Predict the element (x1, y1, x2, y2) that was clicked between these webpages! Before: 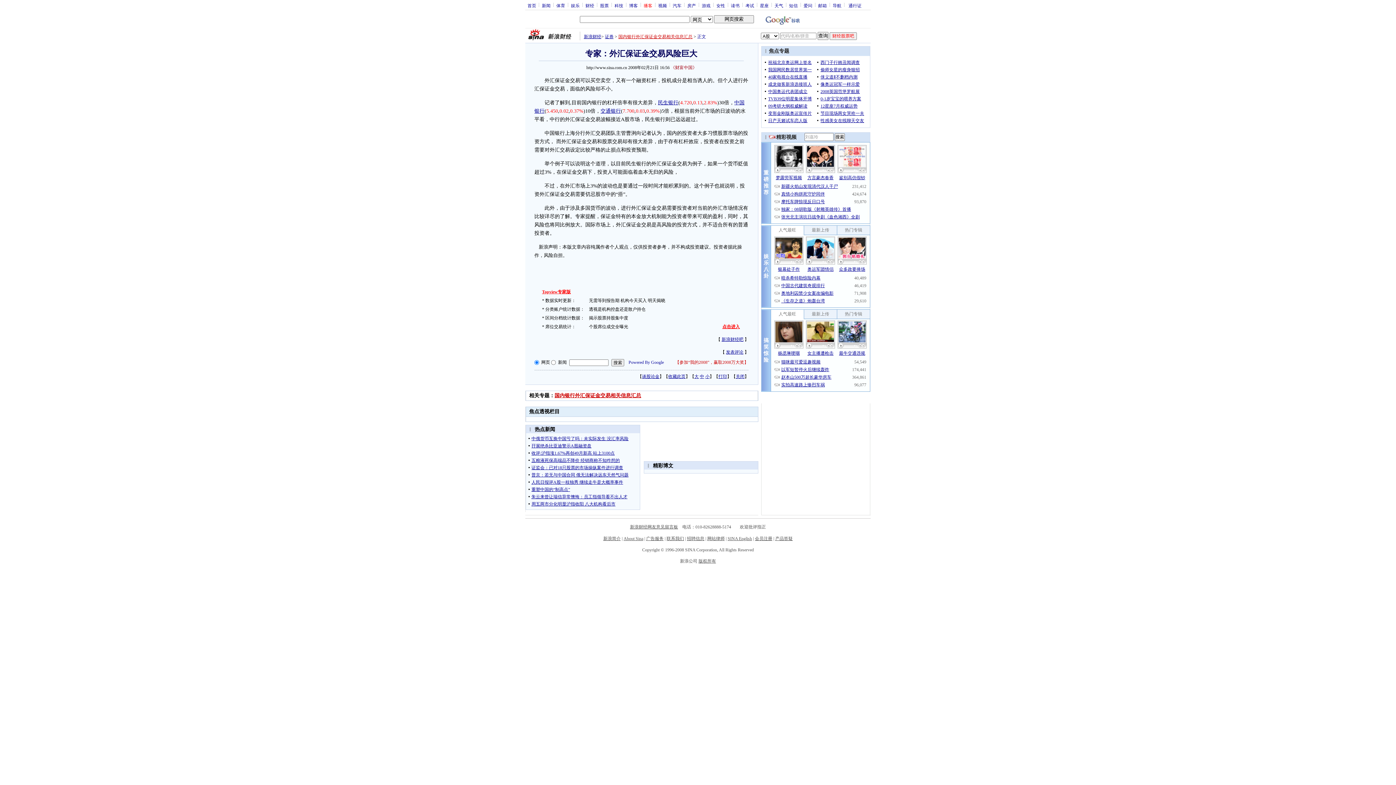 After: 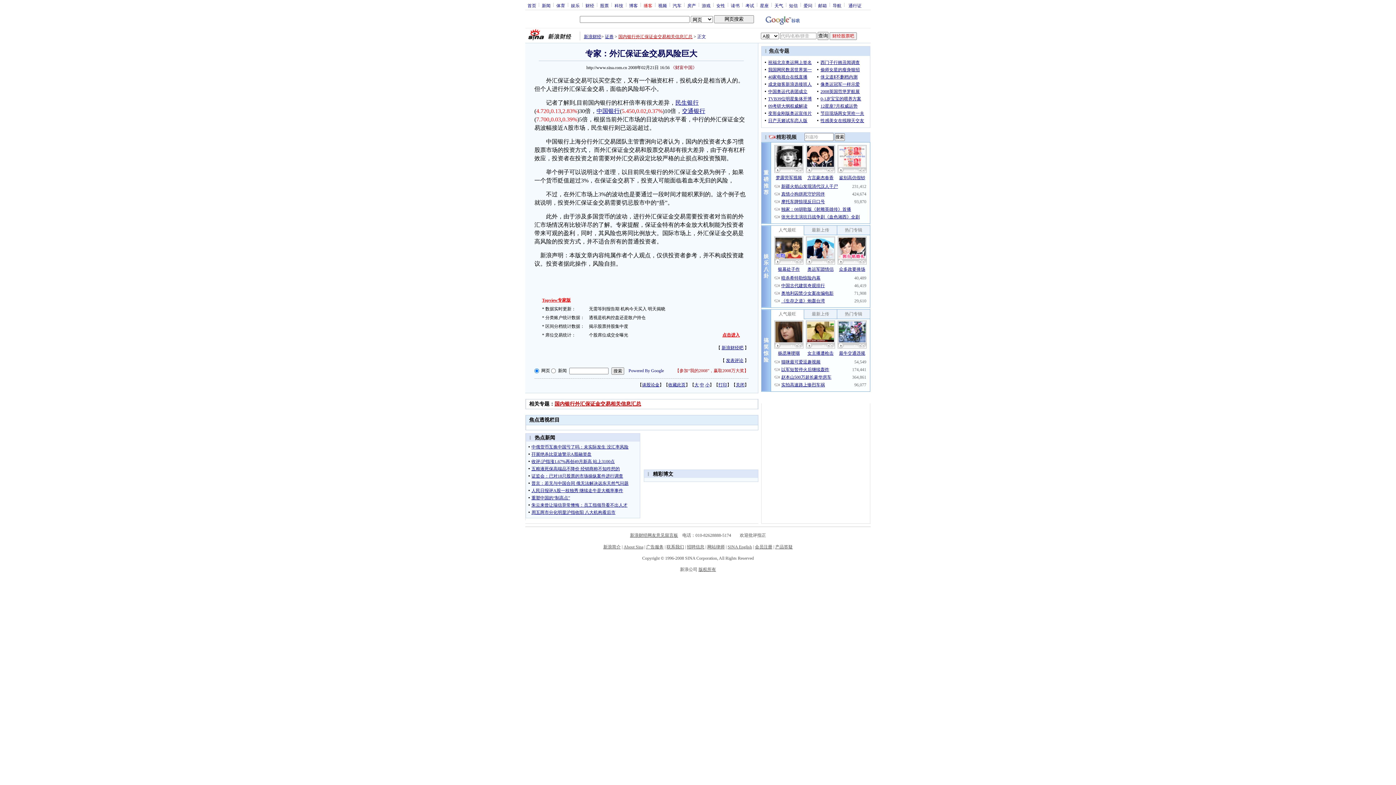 Action: label: 大 bbox: (694, 374, 698, 379)